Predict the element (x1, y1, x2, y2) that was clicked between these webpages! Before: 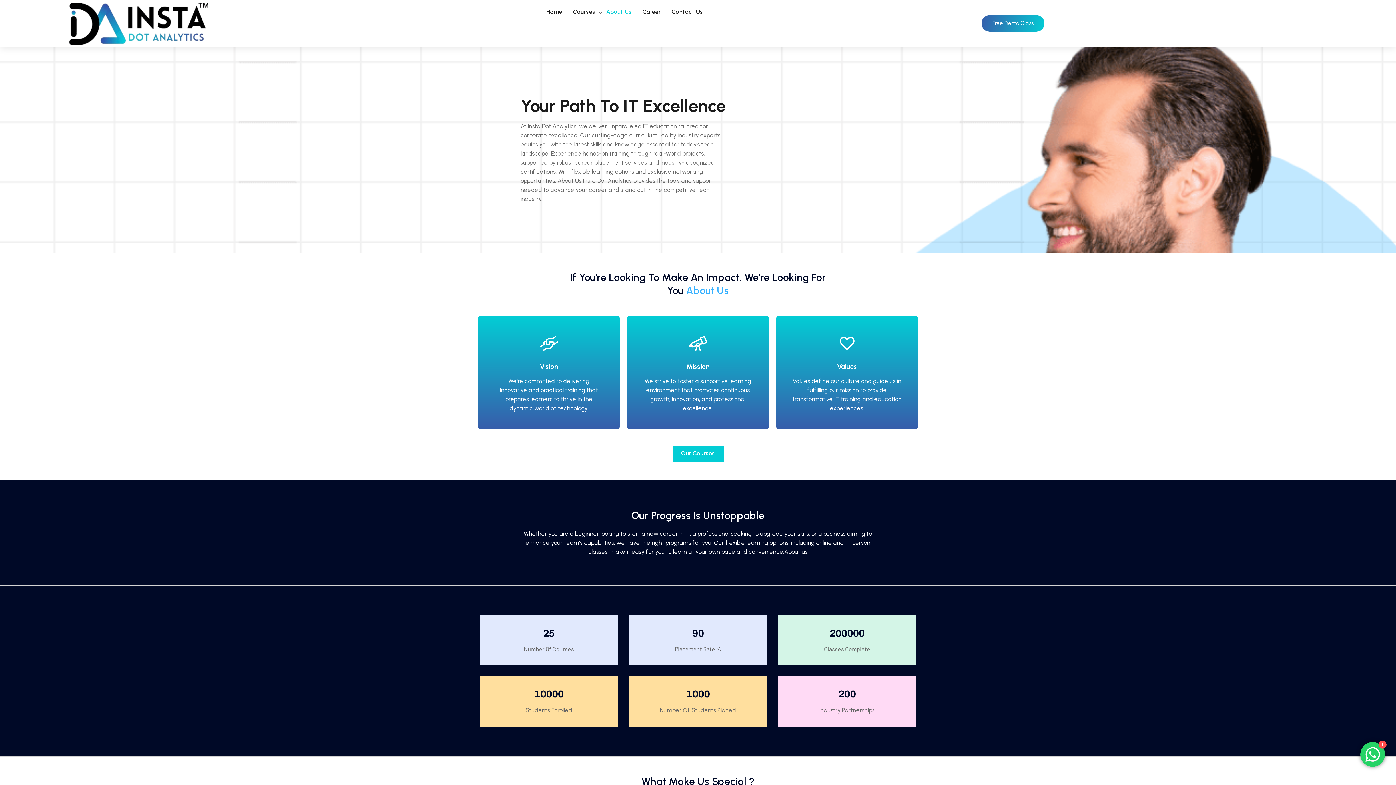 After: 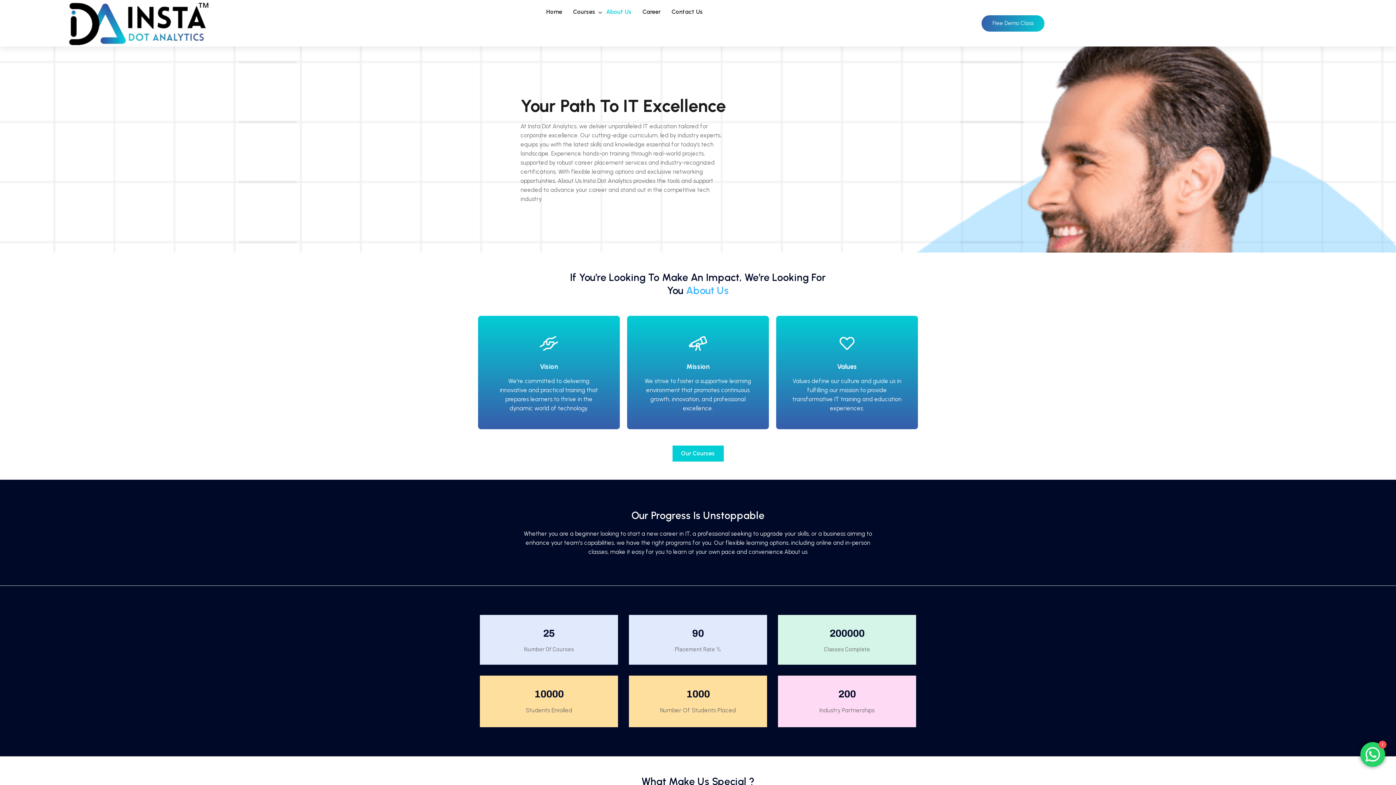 Action: bbox: (600, 0, 637, 25) label: About Us